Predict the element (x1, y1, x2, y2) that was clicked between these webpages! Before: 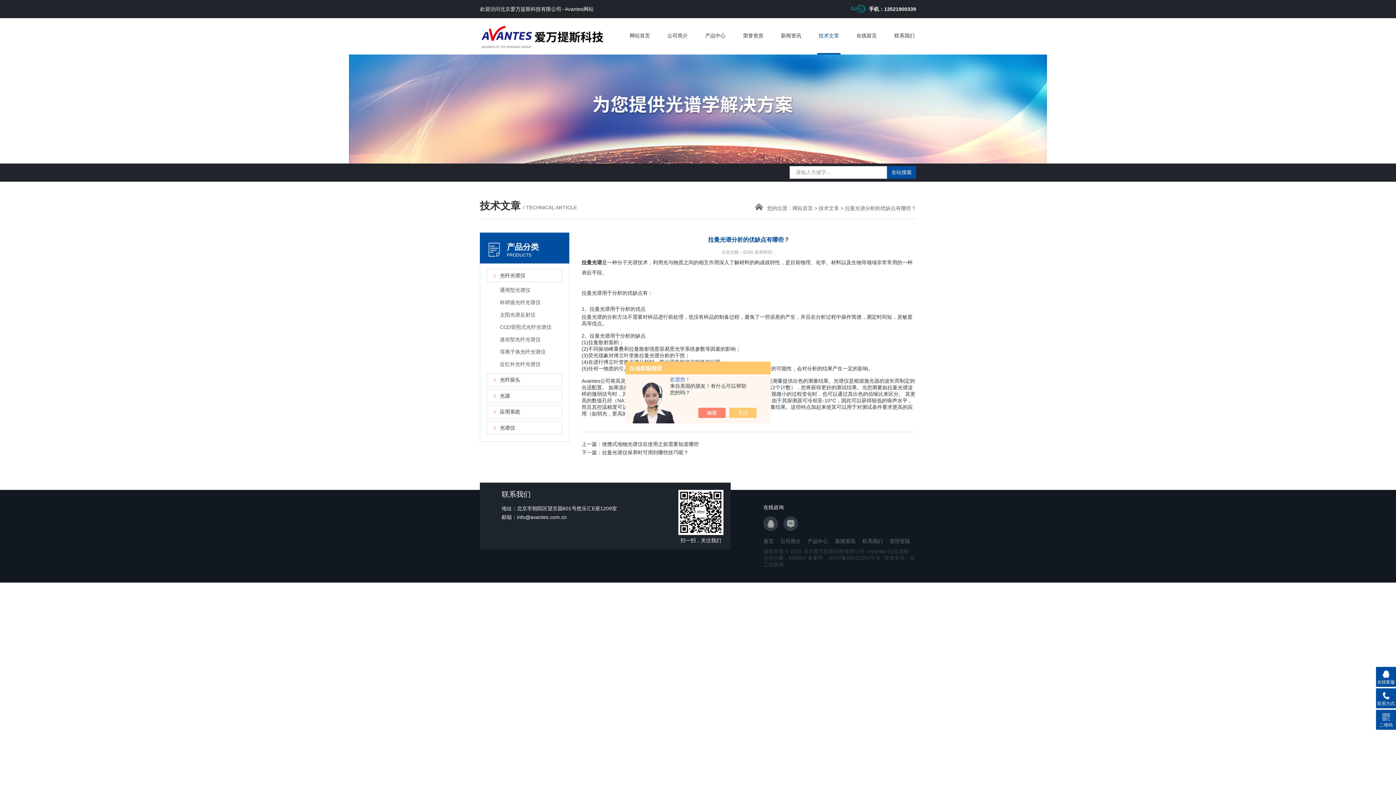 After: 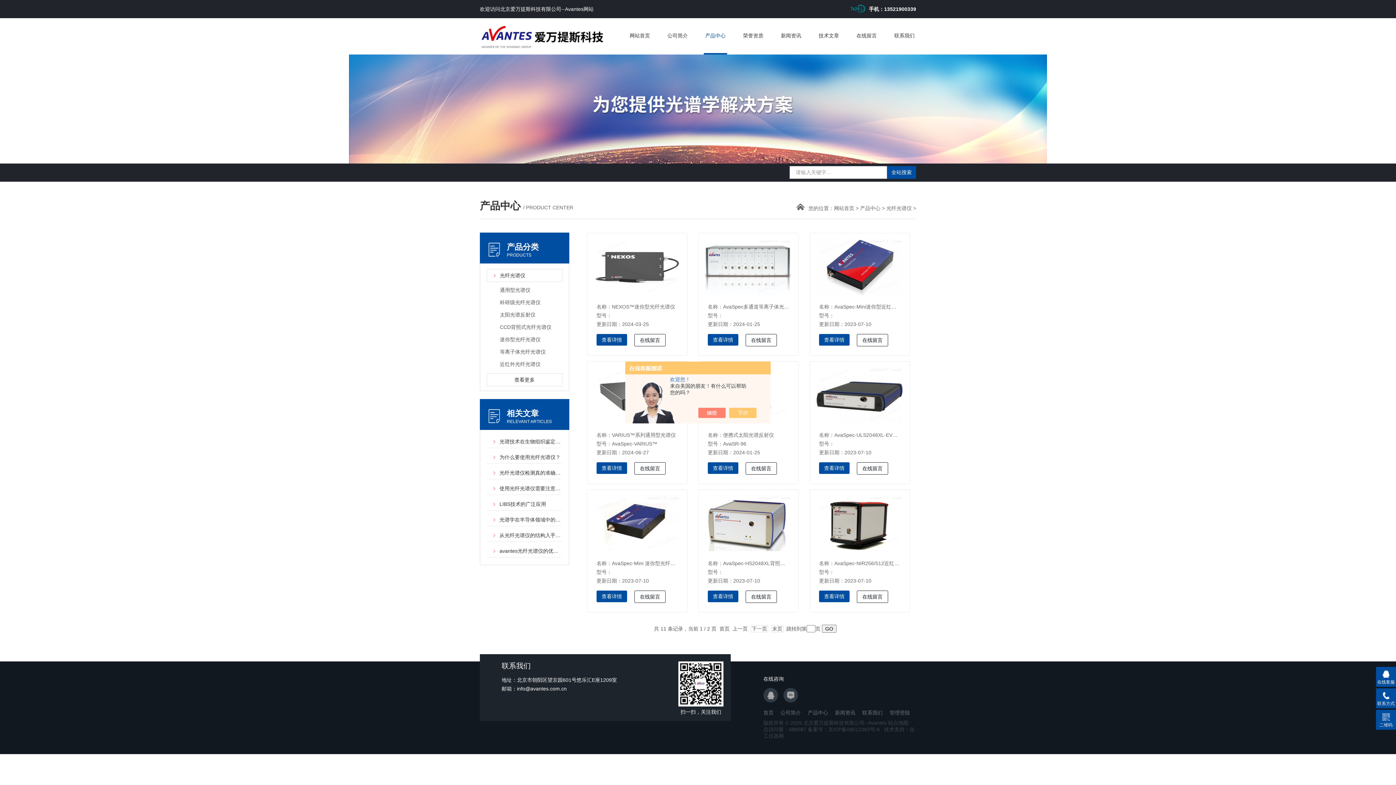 Action: label: 光纤光谱仪 bbox: (486, 269, 562, 282)